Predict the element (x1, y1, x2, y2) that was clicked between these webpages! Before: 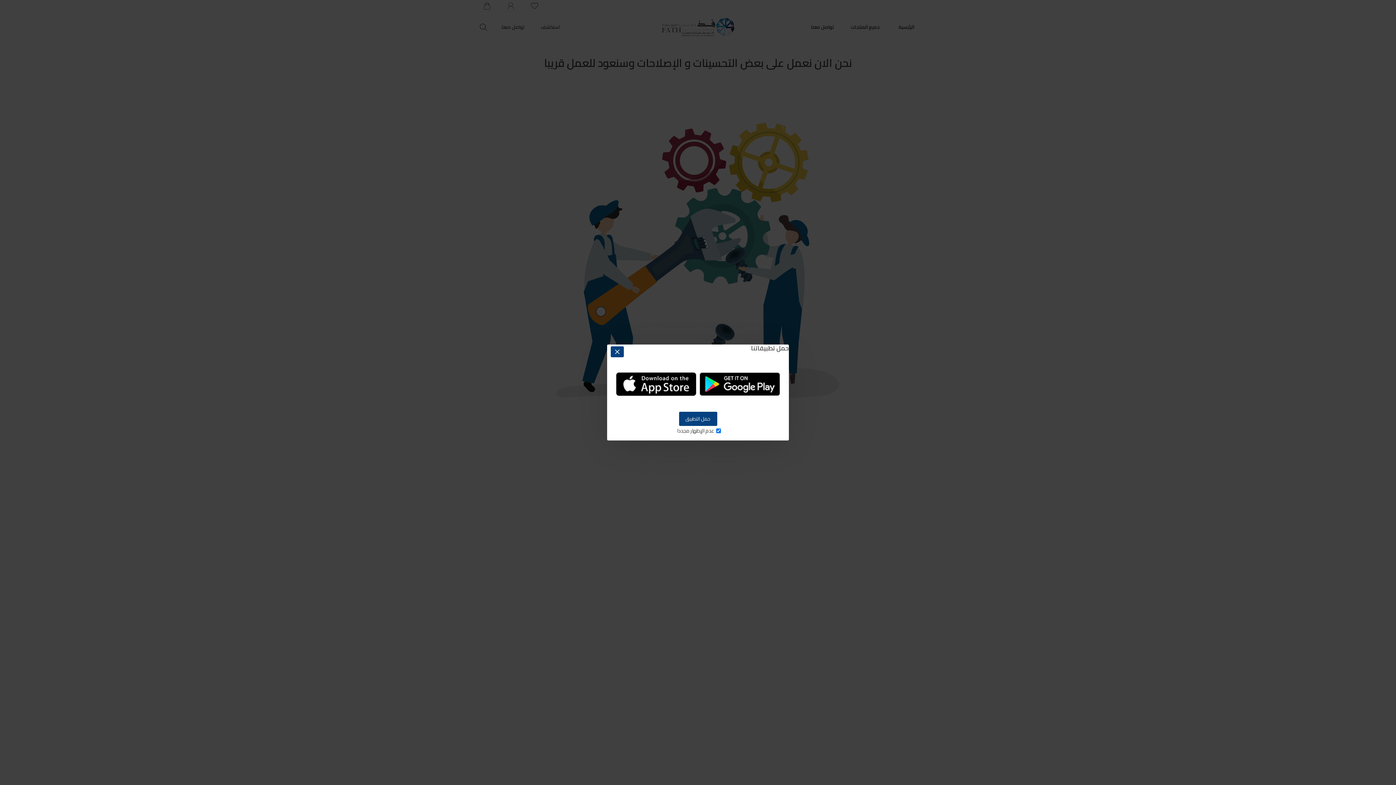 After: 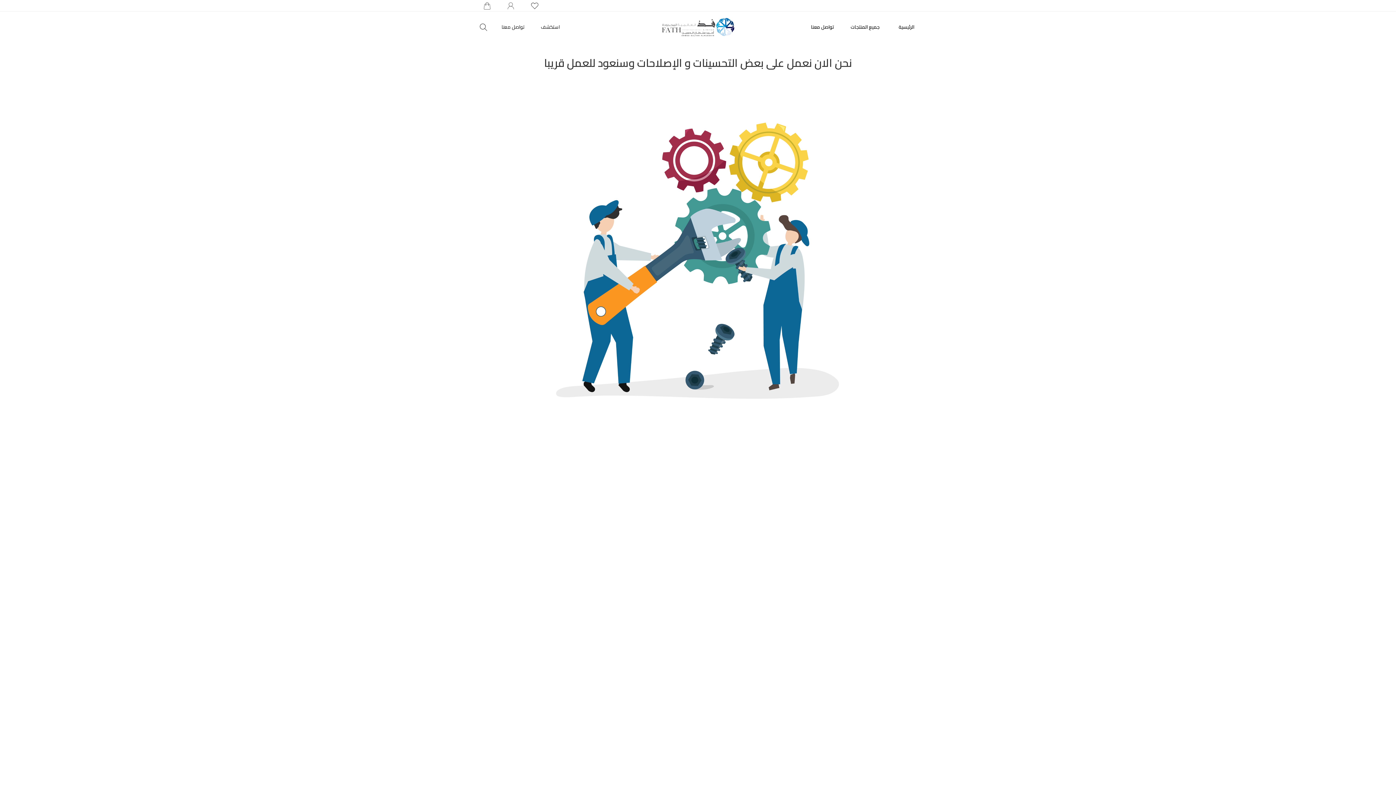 Action: label: حمل التطبيق bbox: (679, 411, 717, 426)